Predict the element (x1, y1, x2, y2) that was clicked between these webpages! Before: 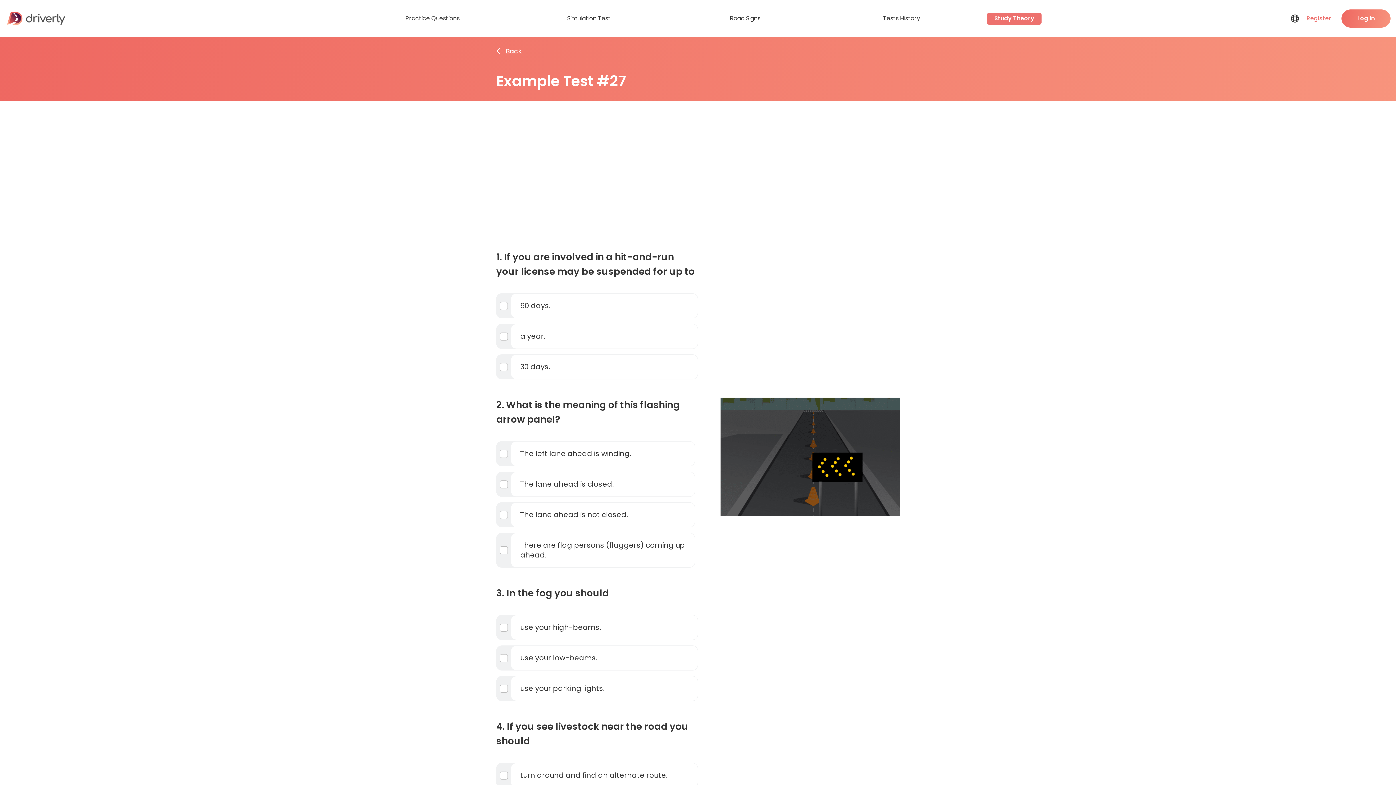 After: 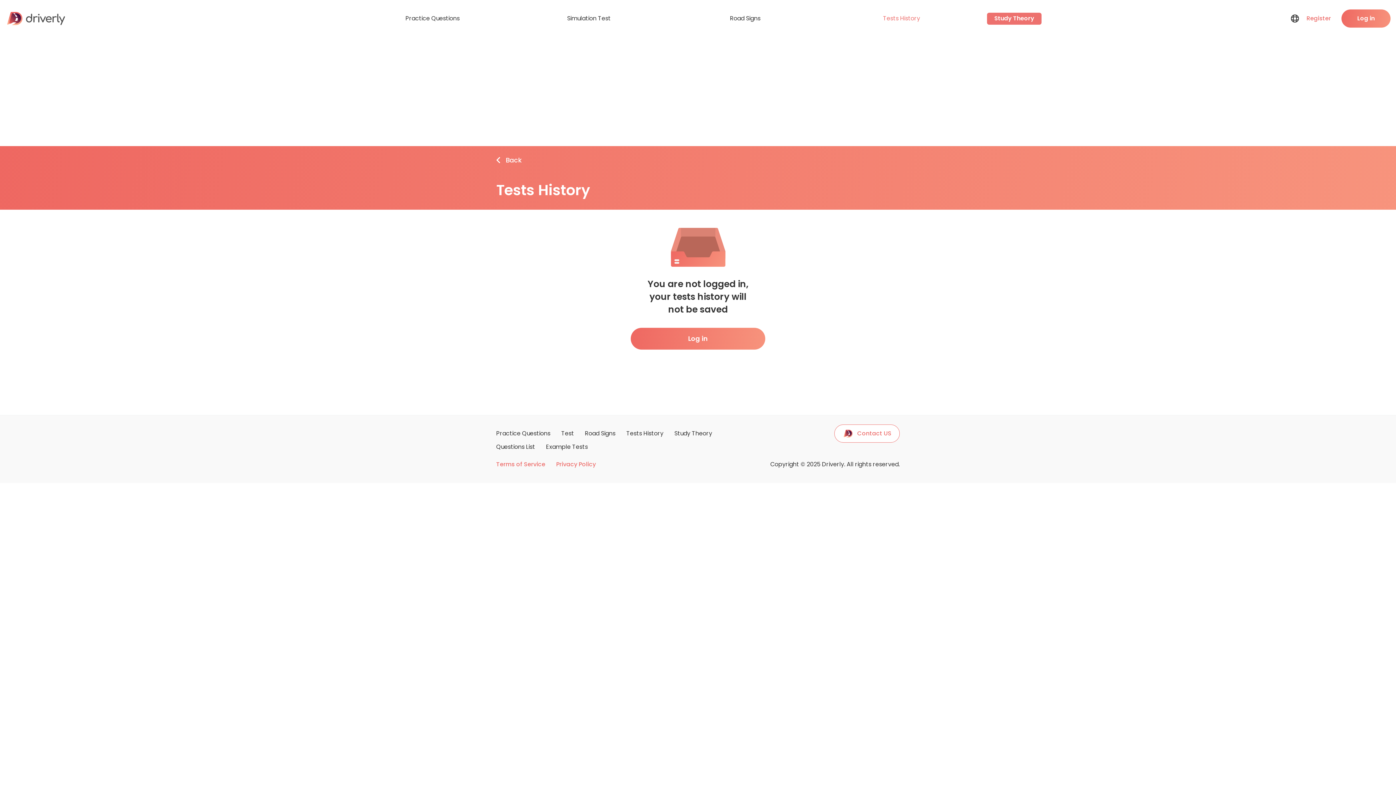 Action: bbox: (883, 14, 920, 22) label: Tests History